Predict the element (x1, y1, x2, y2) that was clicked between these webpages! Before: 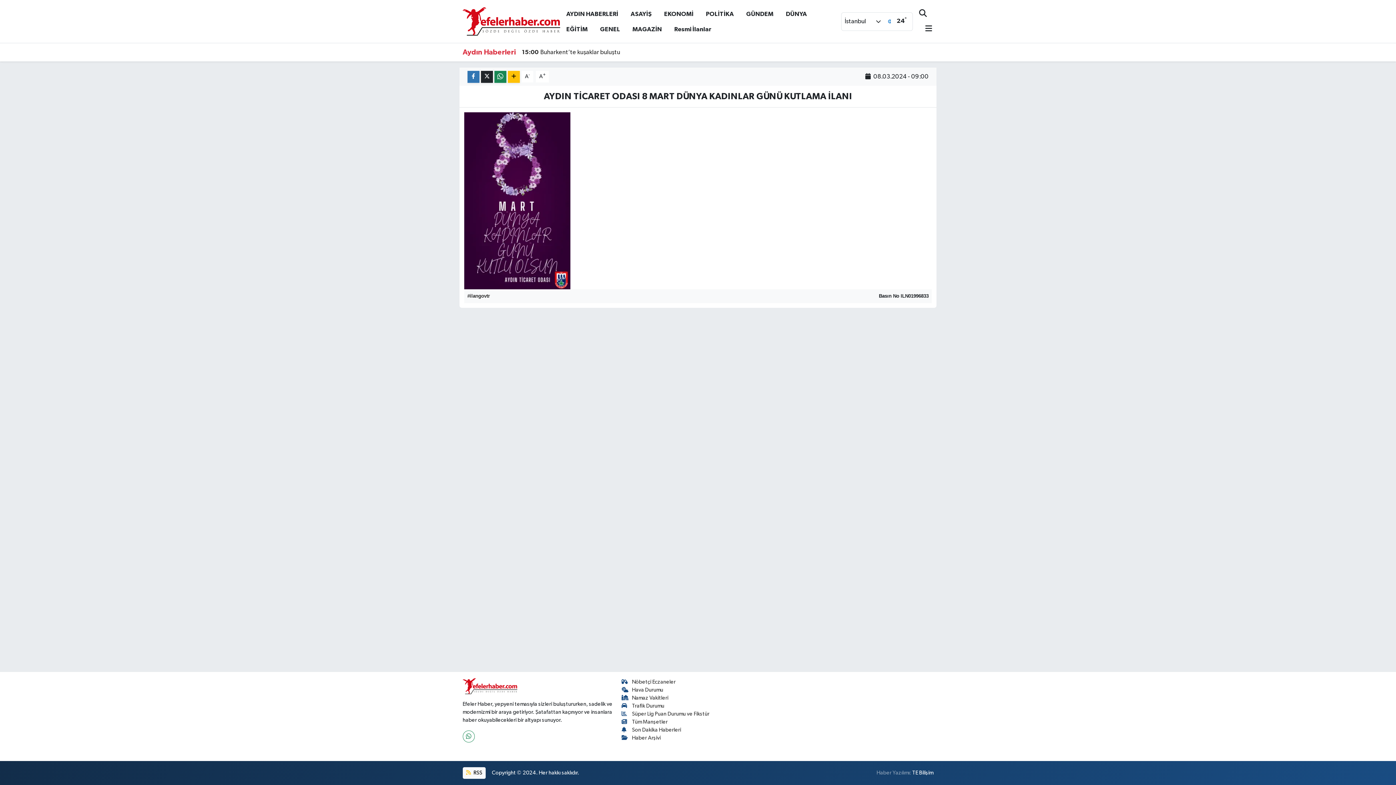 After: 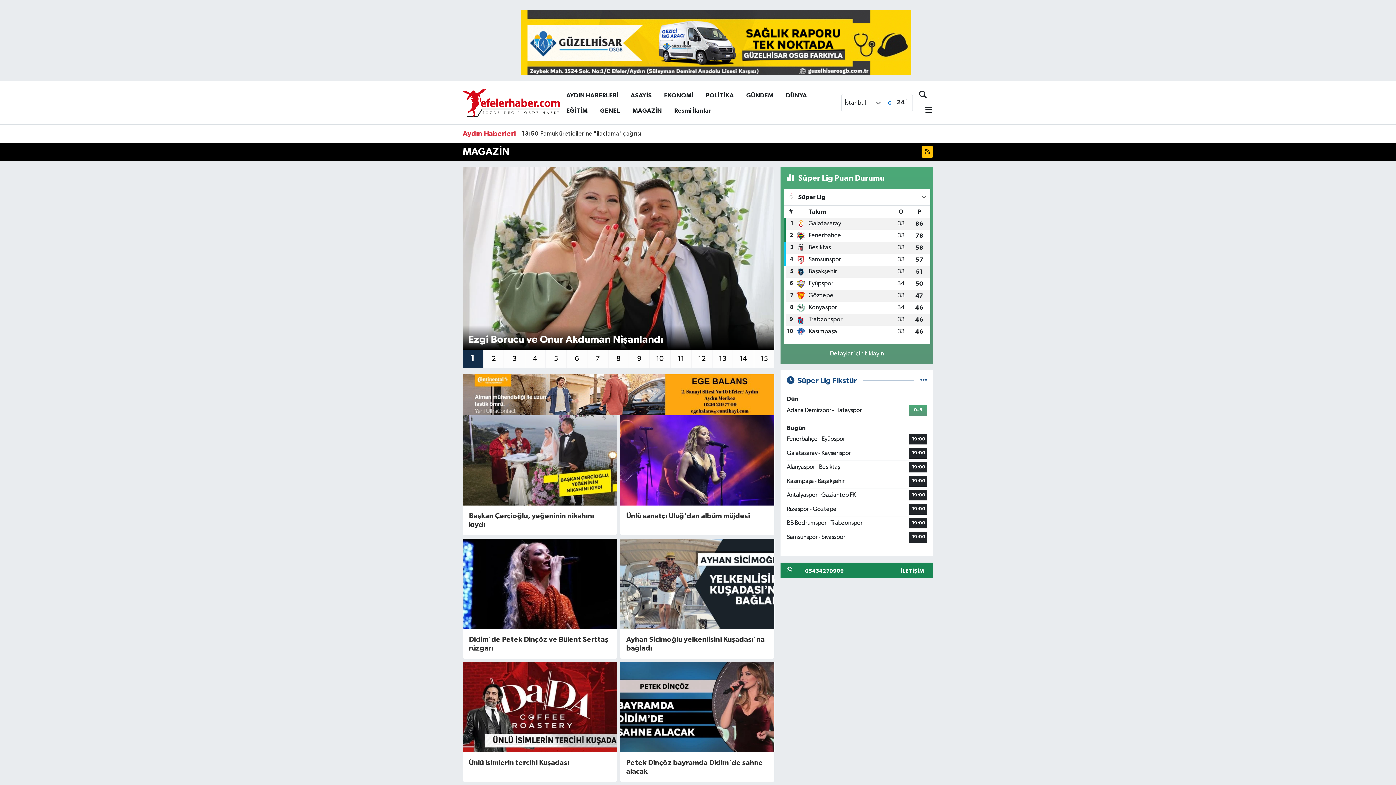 Action: label: MAGAZİN bbox: (626, 21, 668, 36)